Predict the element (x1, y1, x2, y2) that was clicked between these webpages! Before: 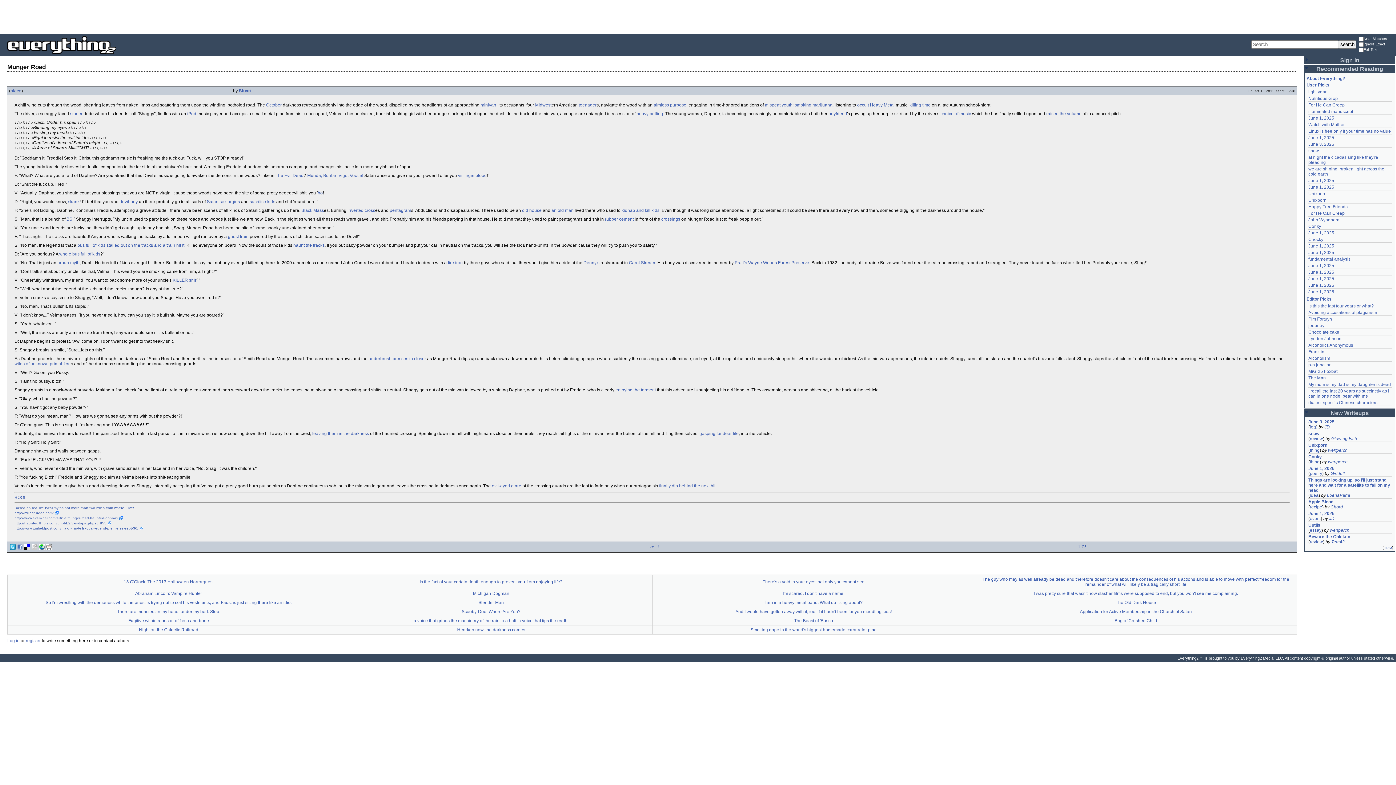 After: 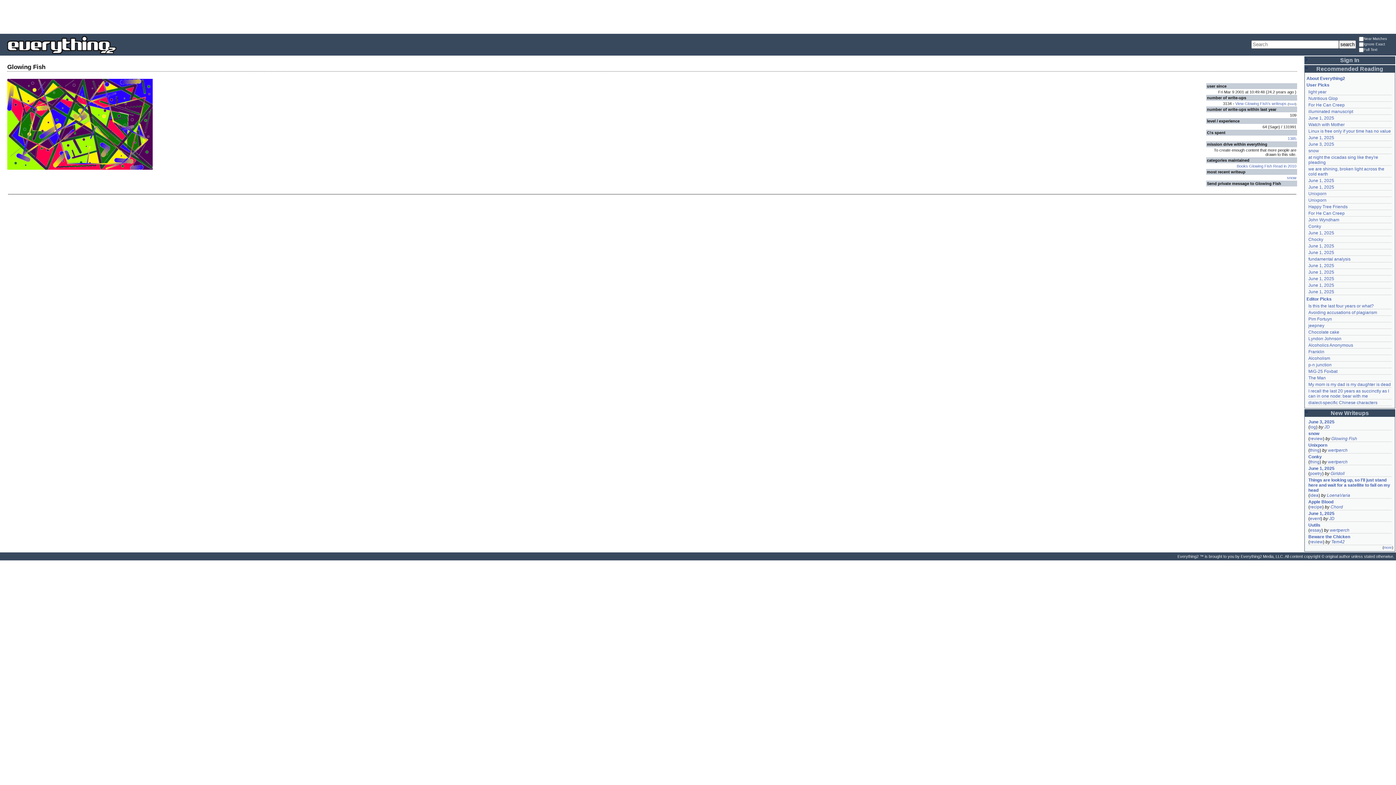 Action: label: Glowing Fish bbox: (1331, 436, 1357, 441)